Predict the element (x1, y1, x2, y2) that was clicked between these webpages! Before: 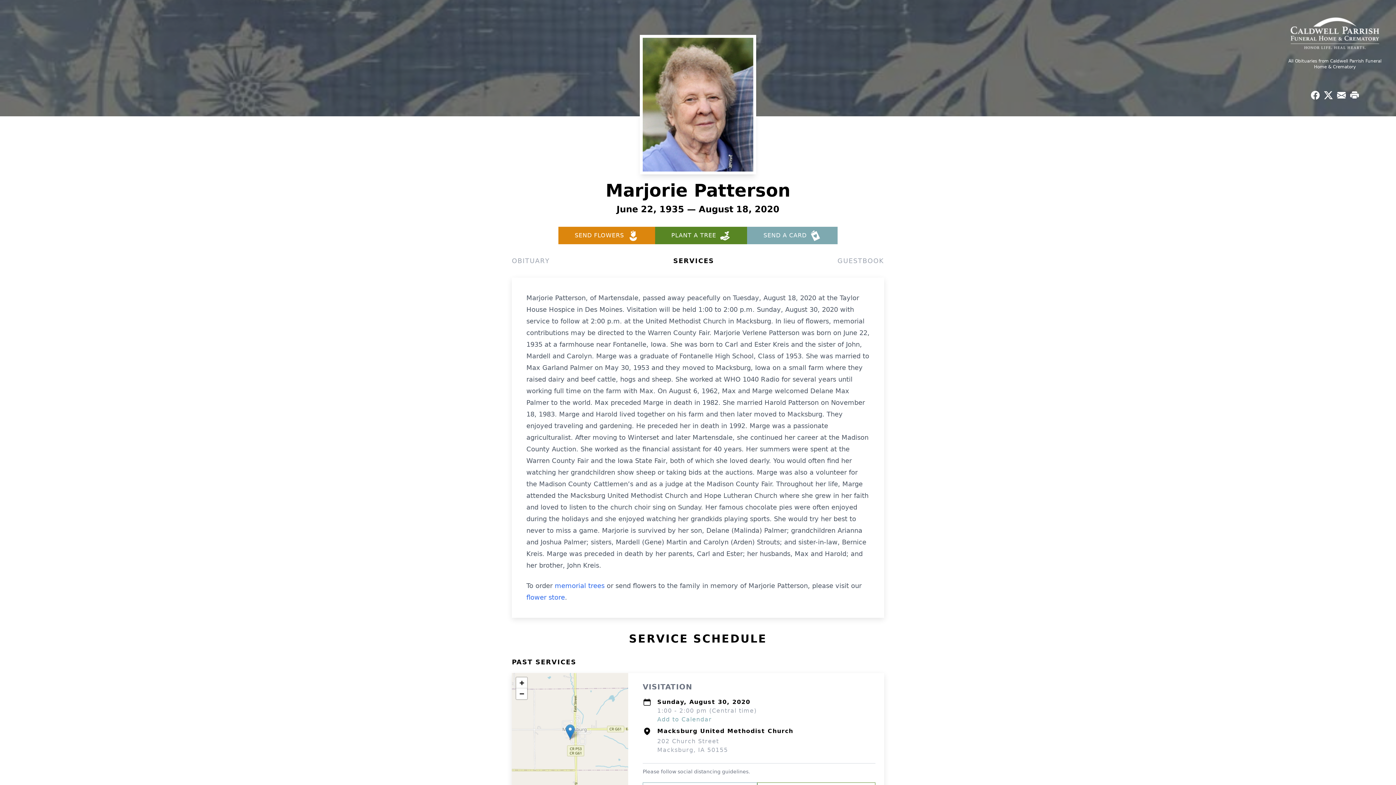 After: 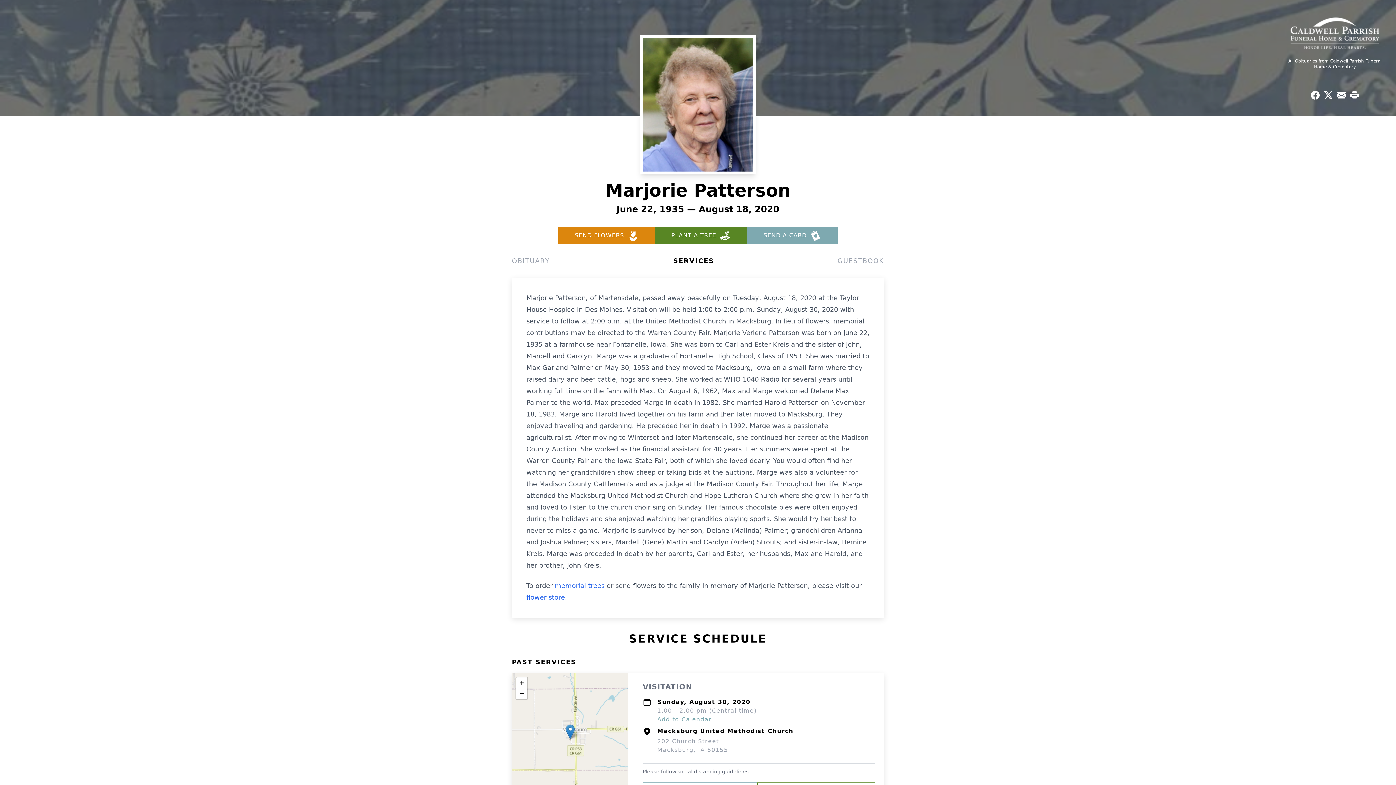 Action: bbox: (512, 256, 549, 266) label: OBITUARY